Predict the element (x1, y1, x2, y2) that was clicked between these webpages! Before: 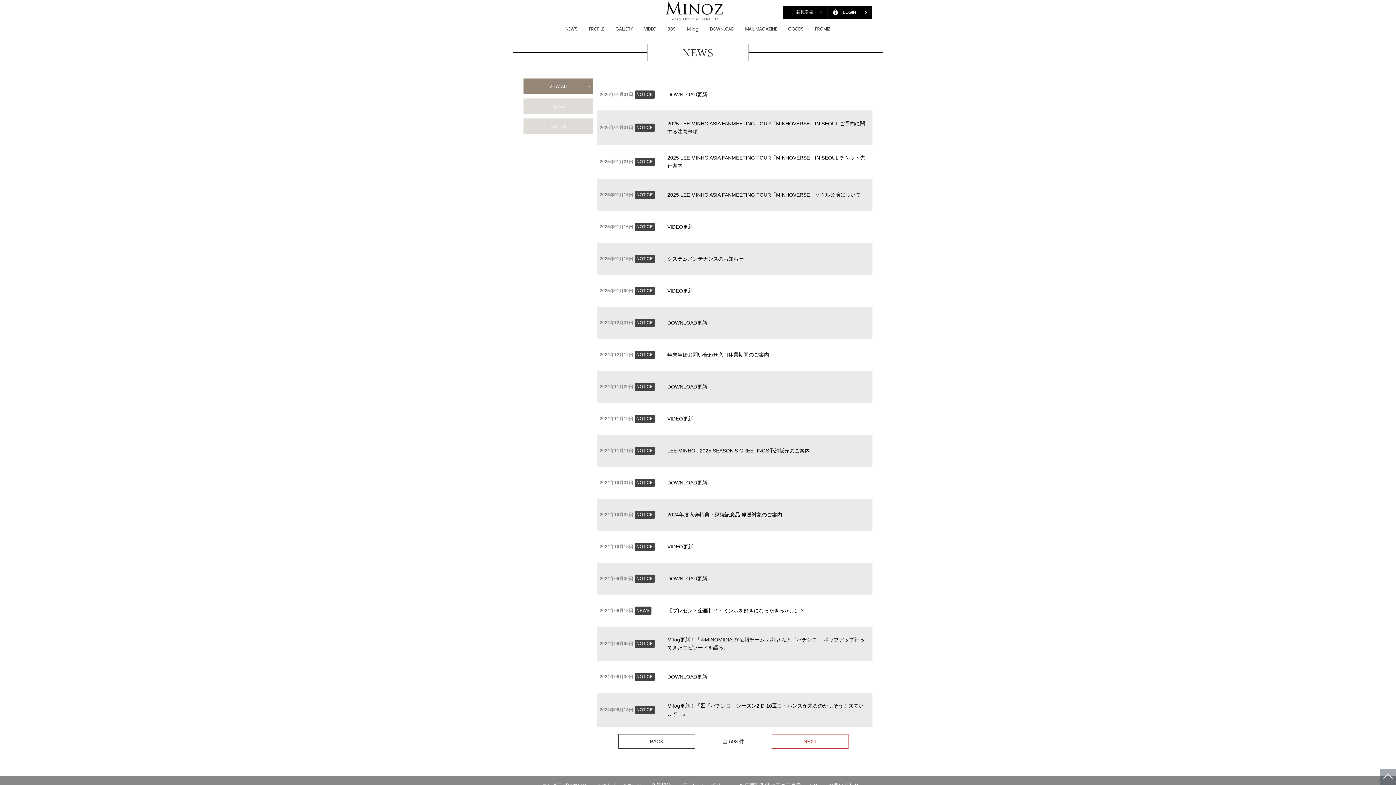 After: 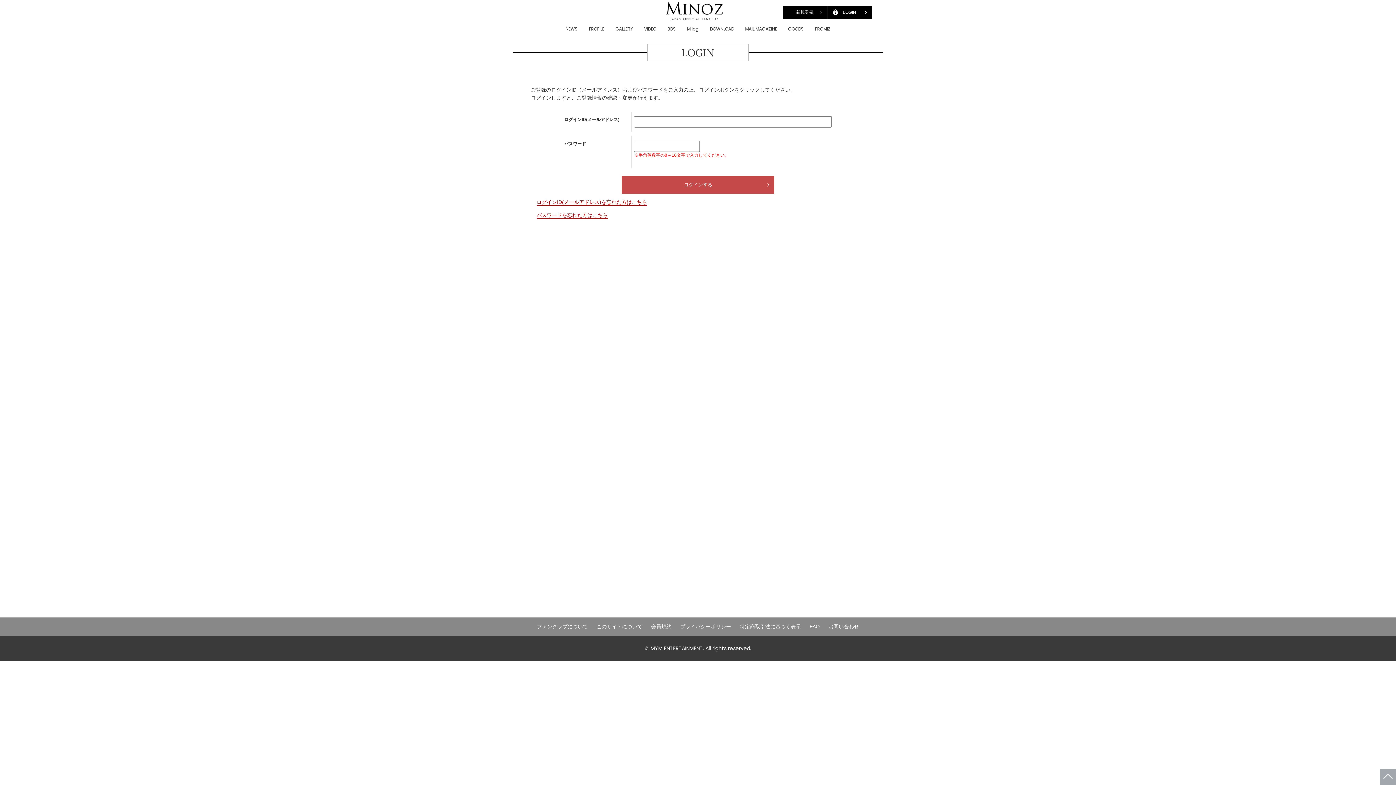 Action: label: BBS bbox: (662, 23, 681, 34)